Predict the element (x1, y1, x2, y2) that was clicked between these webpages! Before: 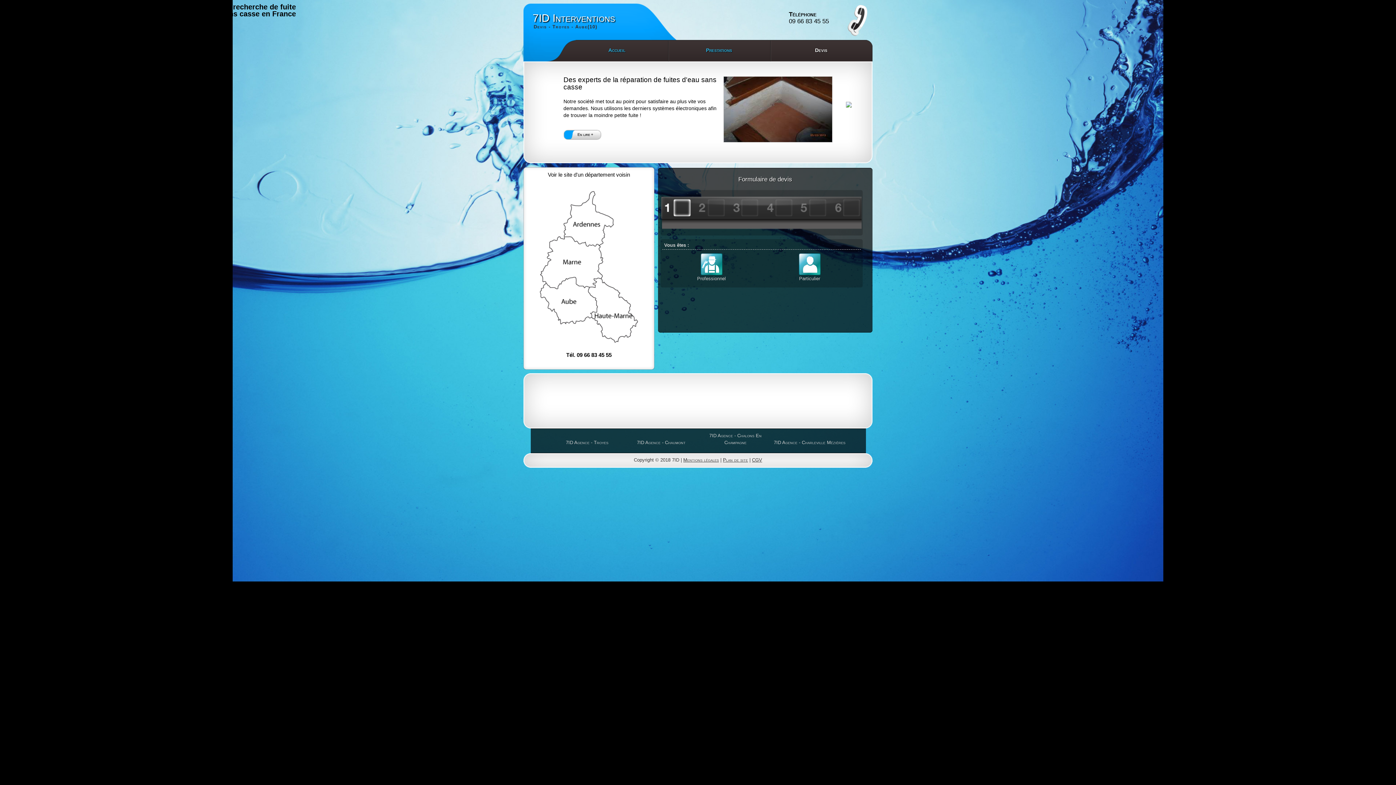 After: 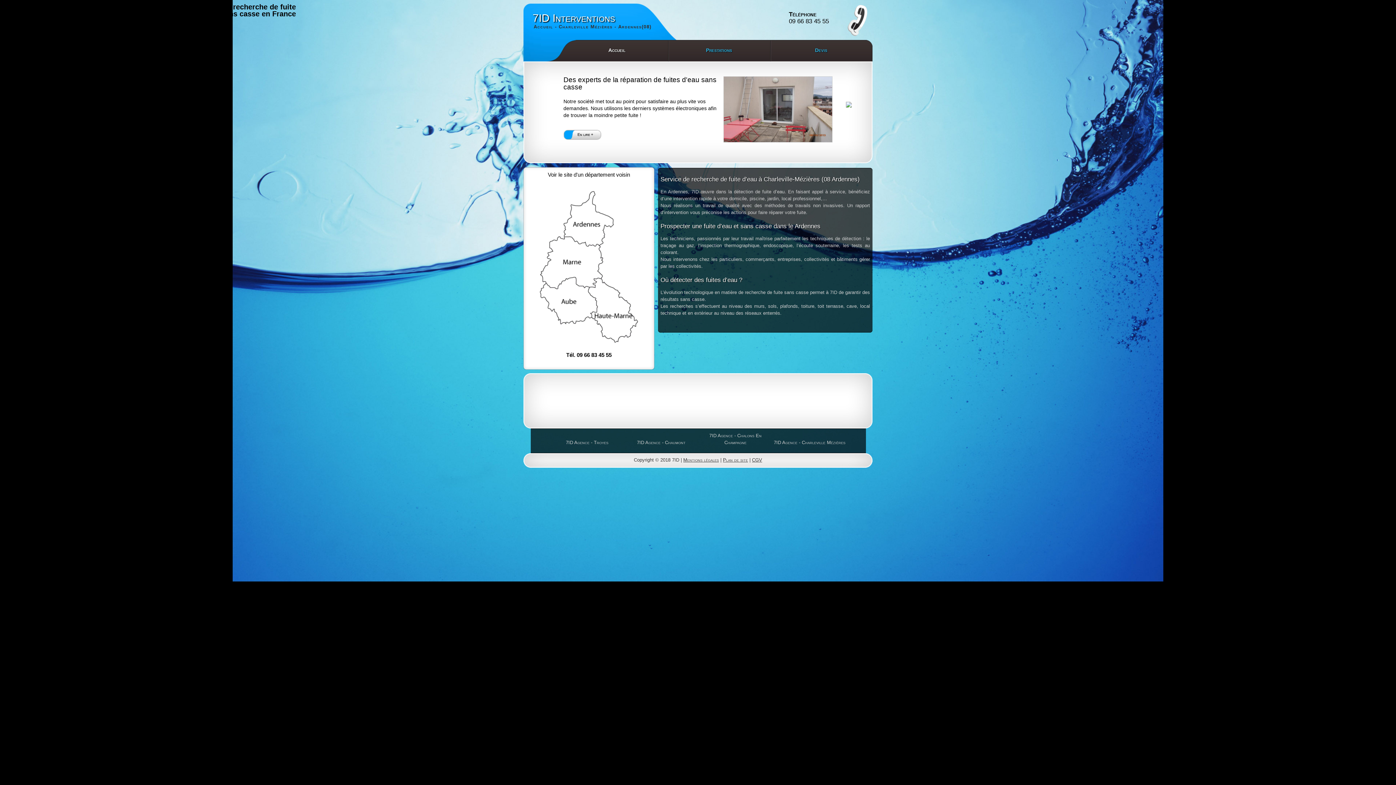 Action: bbox: (773, 439, 846, 446) label: 7ID Agence - Charleville Mézières